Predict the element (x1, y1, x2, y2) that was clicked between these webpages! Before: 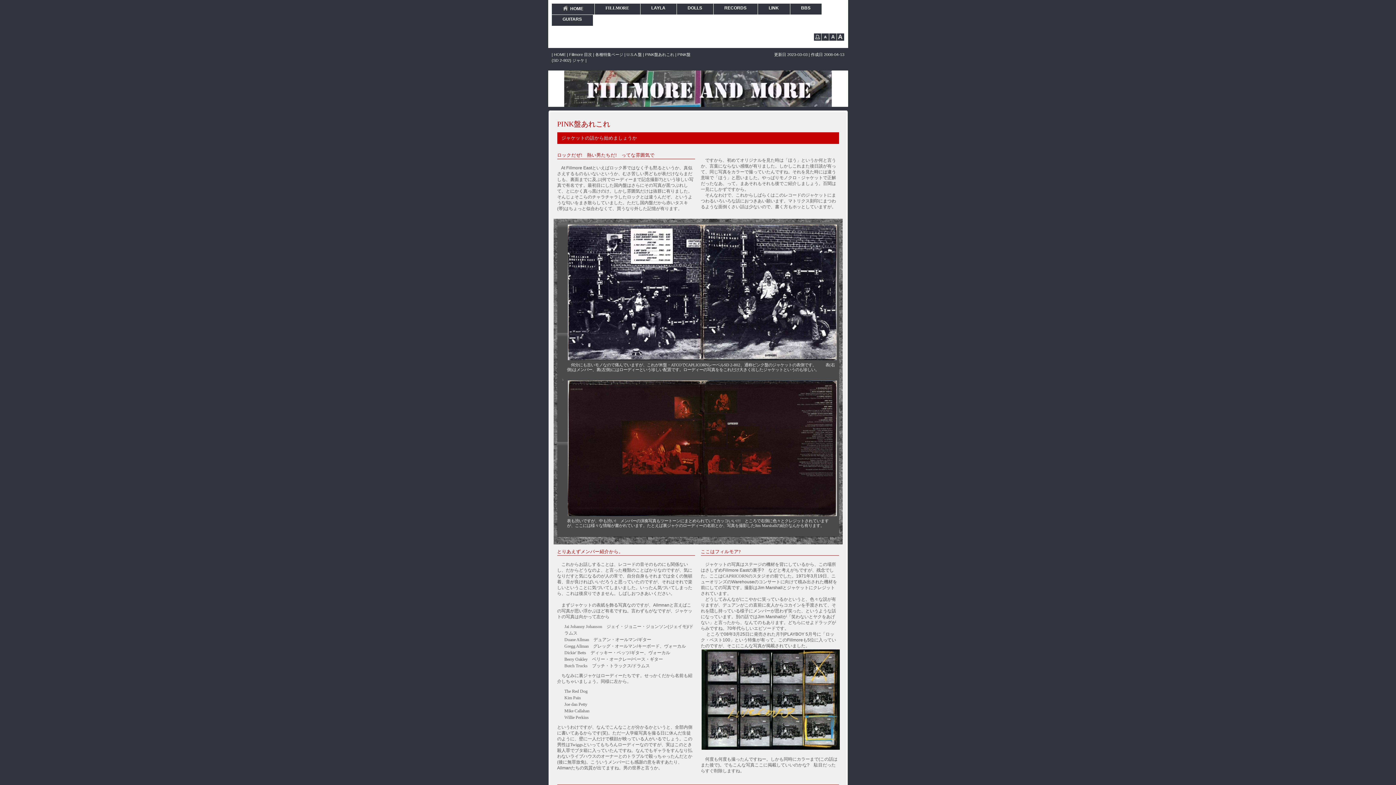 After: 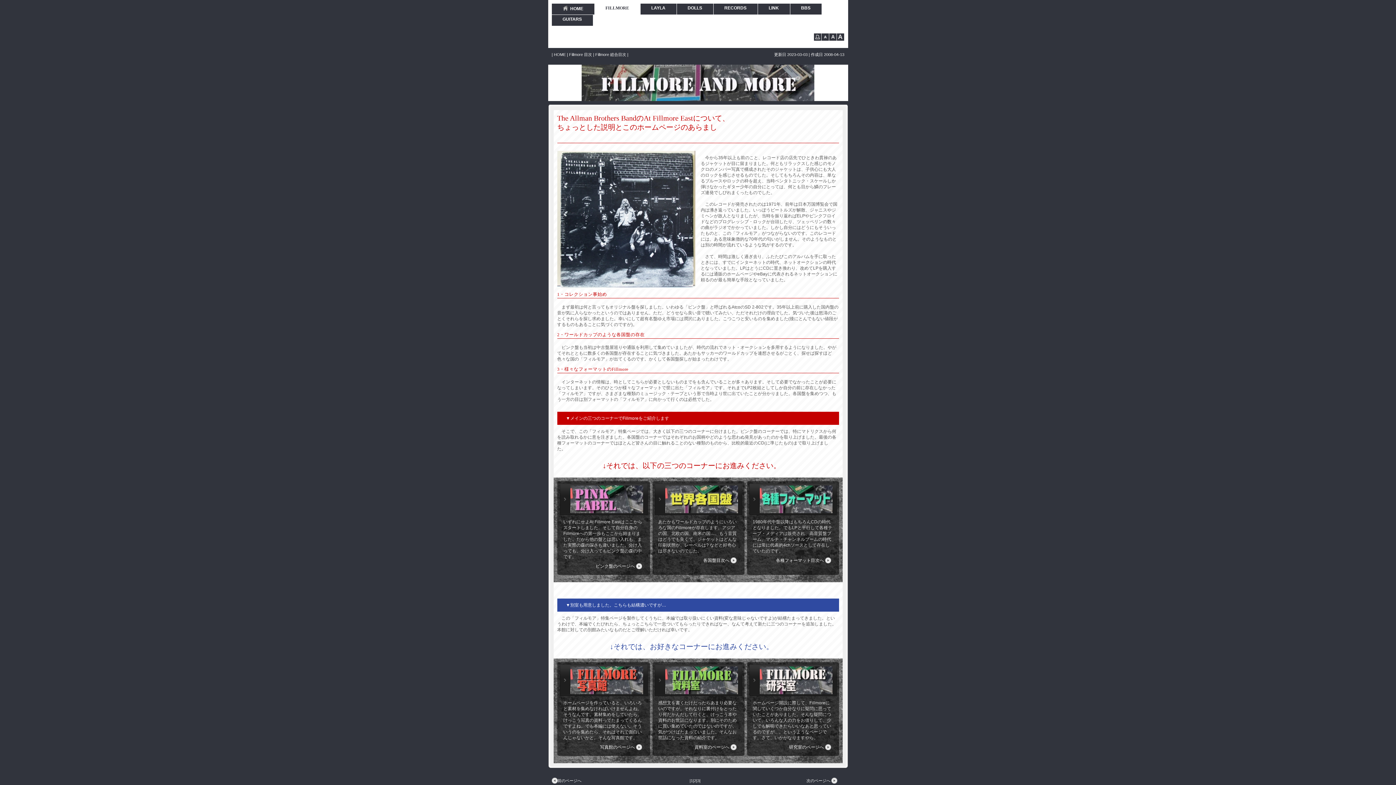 Action: bbox: (569, 52, 592, 56) label: Fillmore 目次